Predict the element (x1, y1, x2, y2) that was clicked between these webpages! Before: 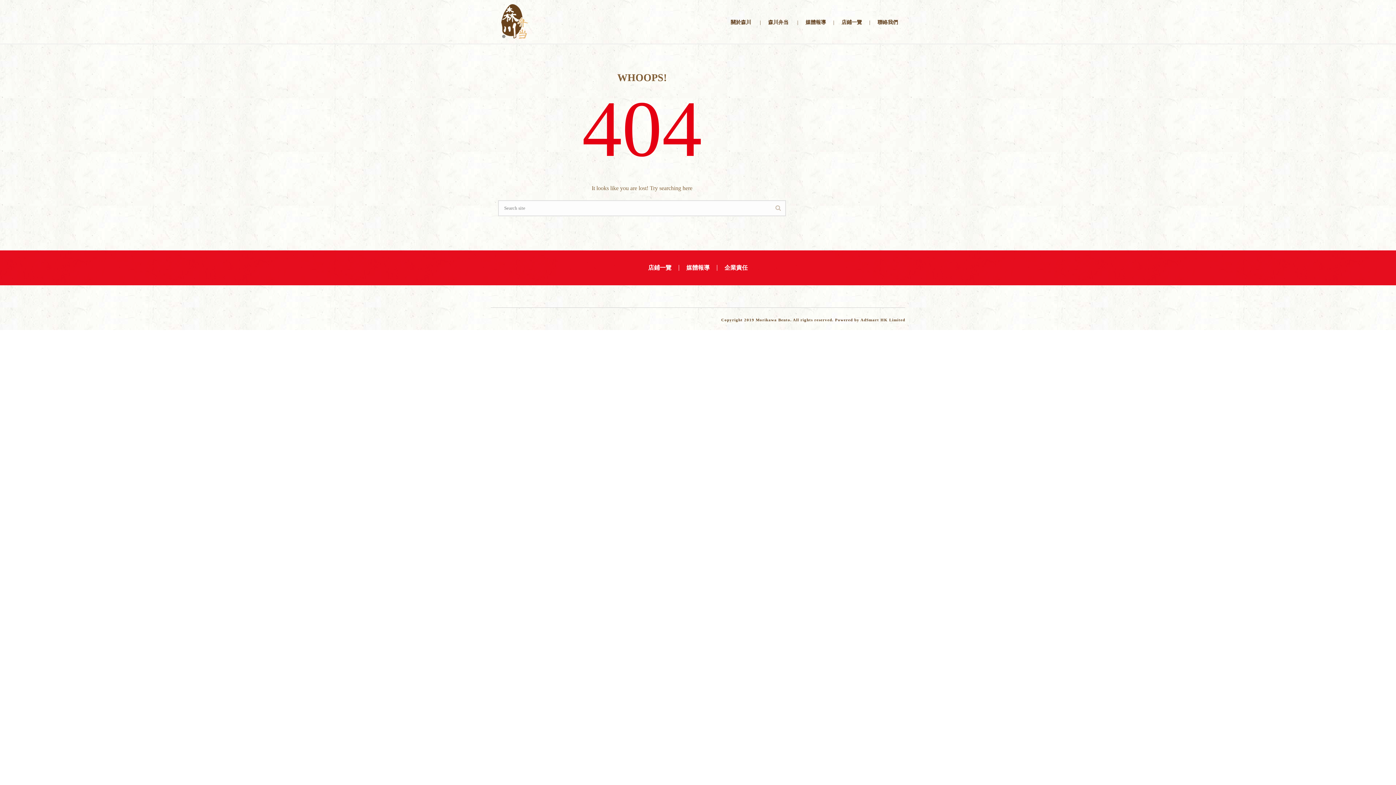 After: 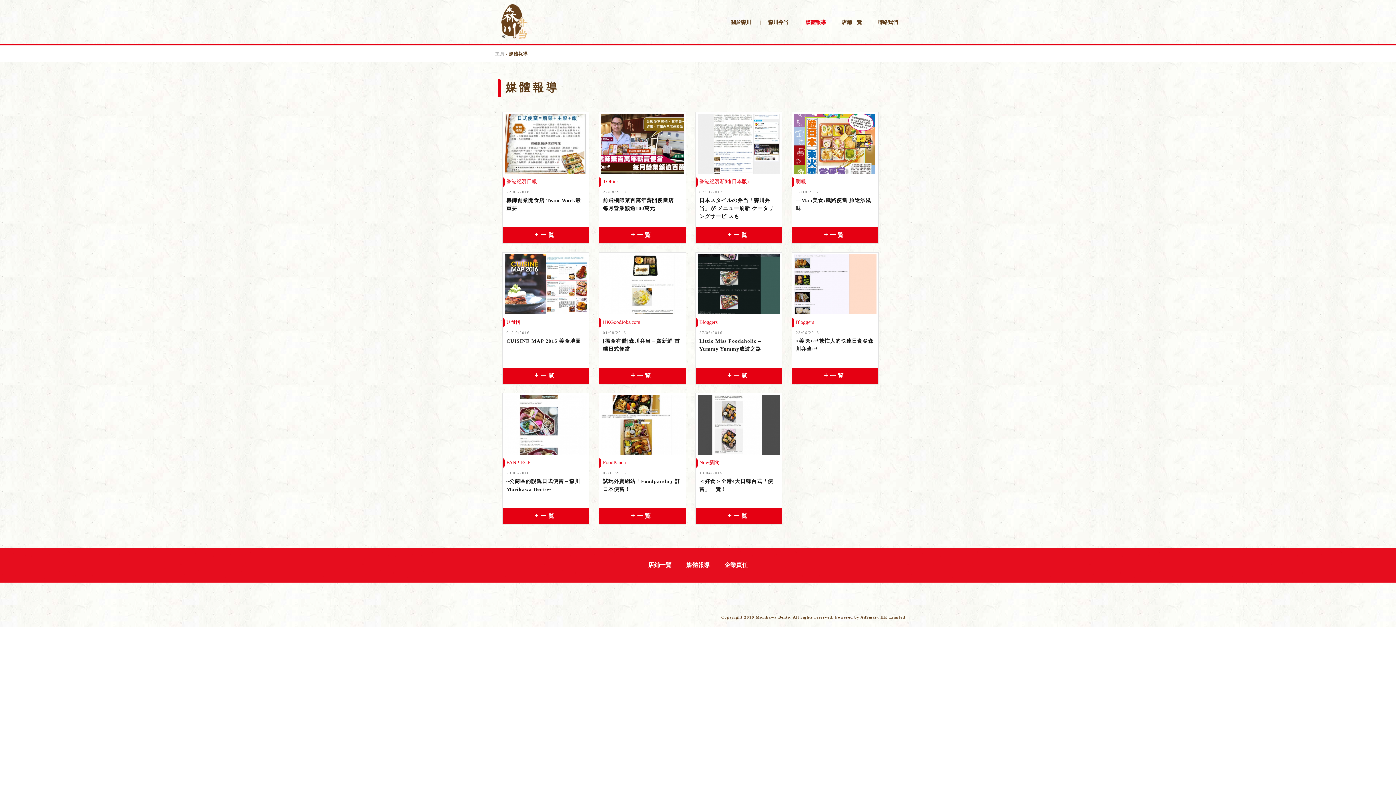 Action: bbox: (679, 265, 717, 270) label: 媒體報導